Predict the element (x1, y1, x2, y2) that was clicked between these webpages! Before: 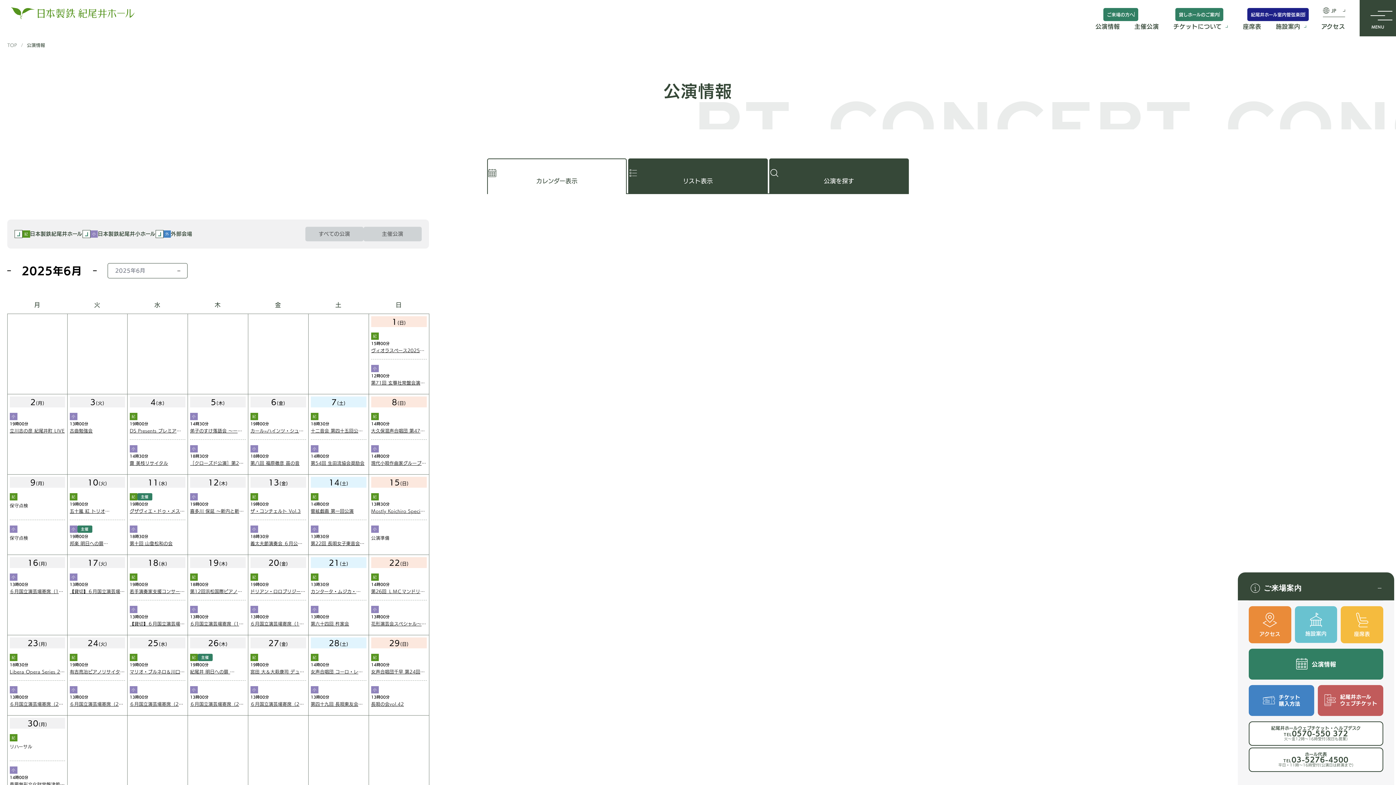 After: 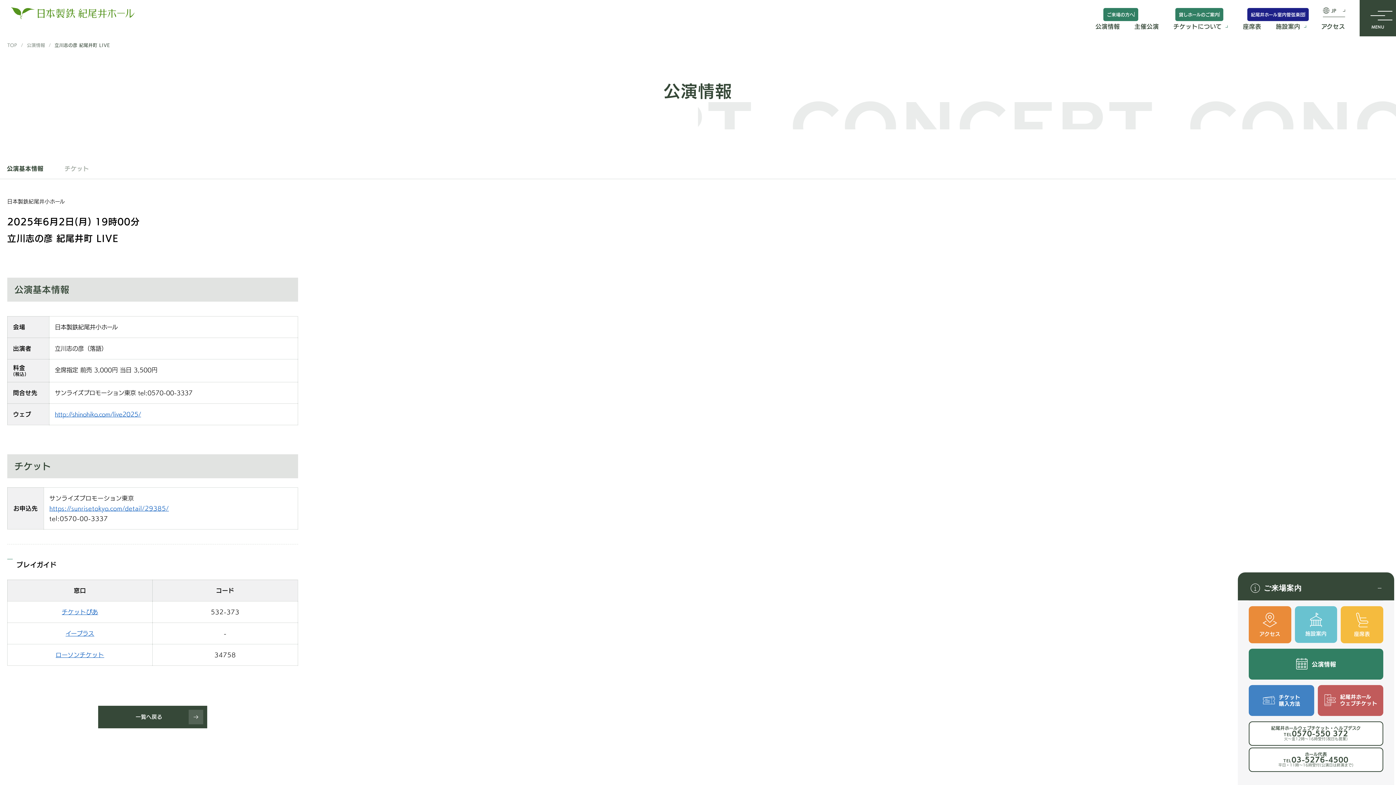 Action: label: 立川志の彦 紀尾井町 LIVE bbox: (9, 427, 65, 434)